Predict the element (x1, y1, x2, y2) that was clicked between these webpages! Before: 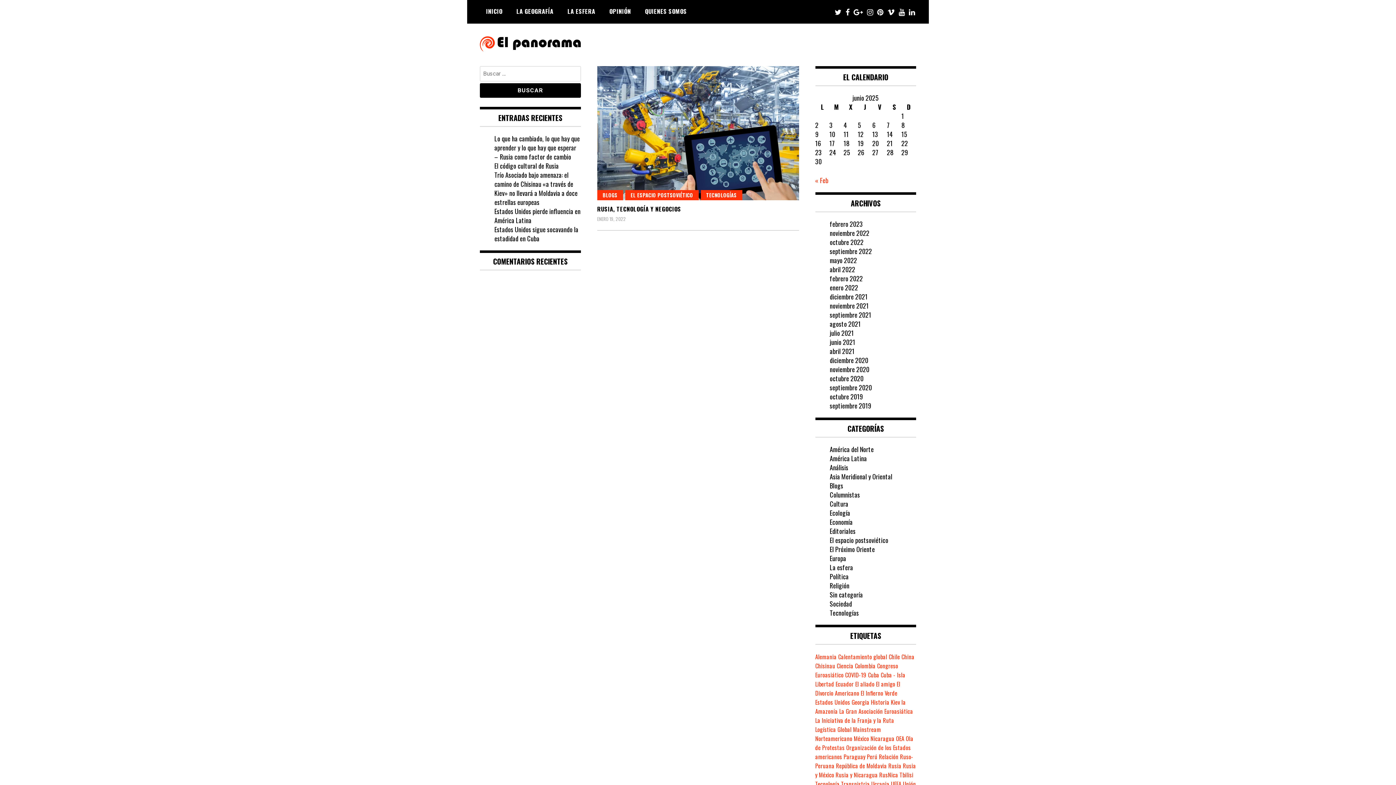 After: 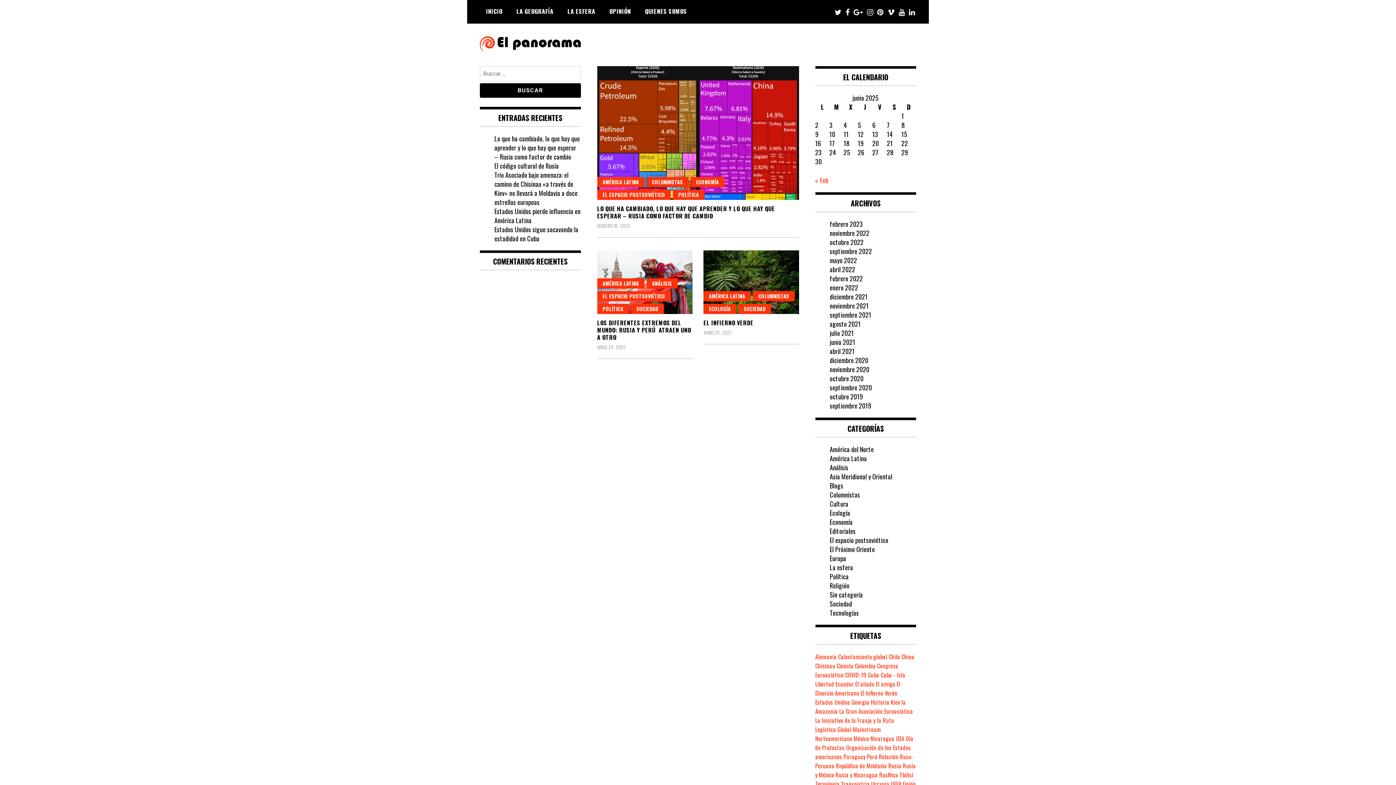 Action: label: Perú (3 elementos) bbox: (867, 752, 877, 761)